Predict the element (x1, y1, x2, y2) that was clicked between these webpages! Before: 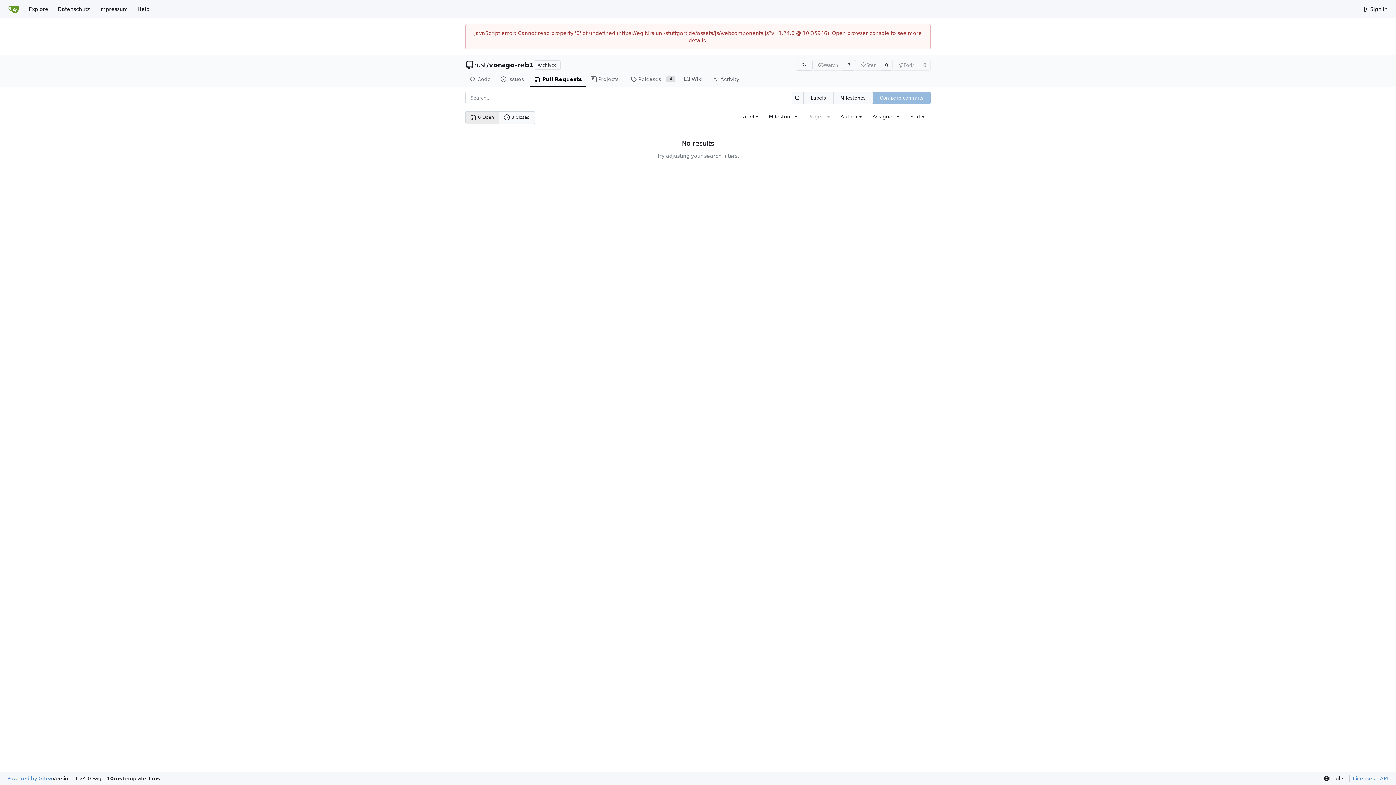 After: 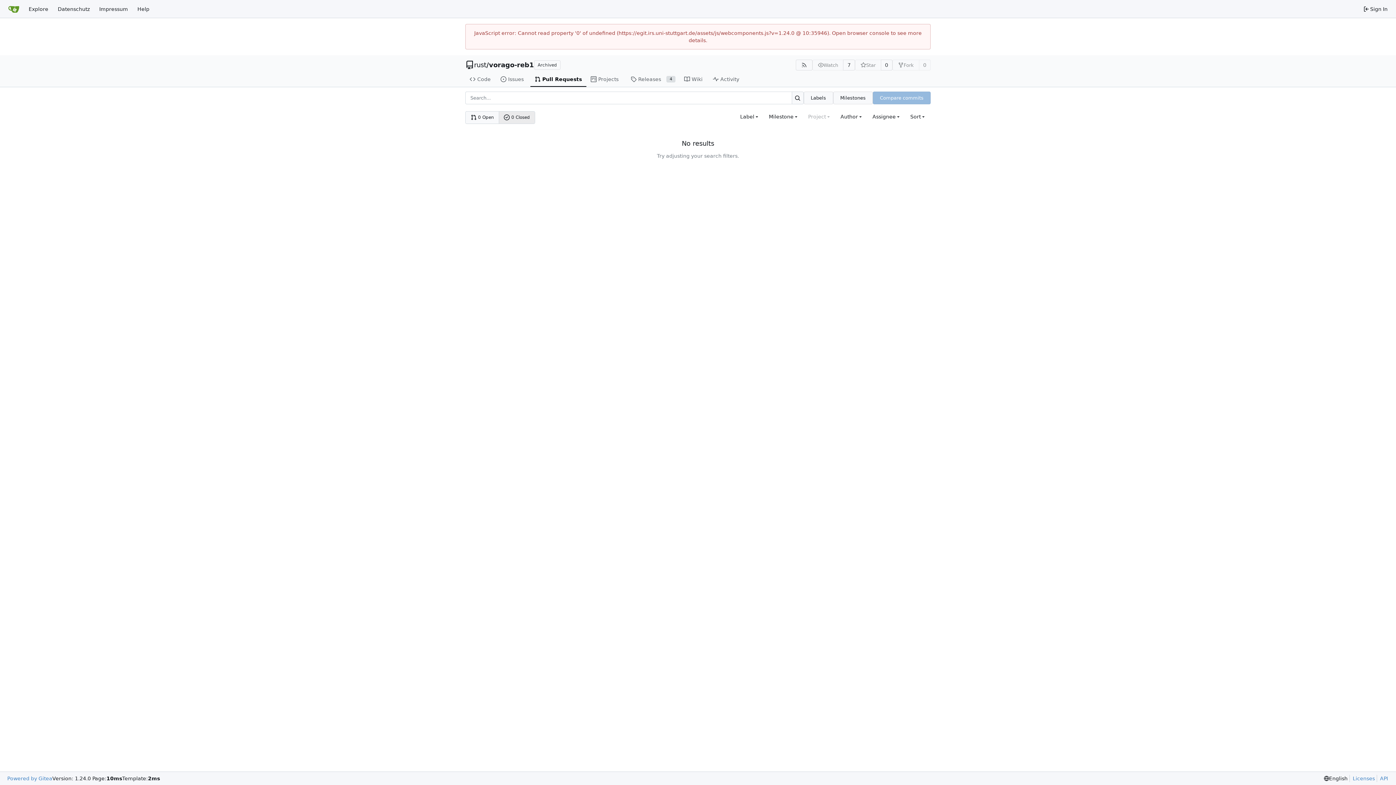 Action: label: 0 Closed bbox: (499, 111, 534, 123)